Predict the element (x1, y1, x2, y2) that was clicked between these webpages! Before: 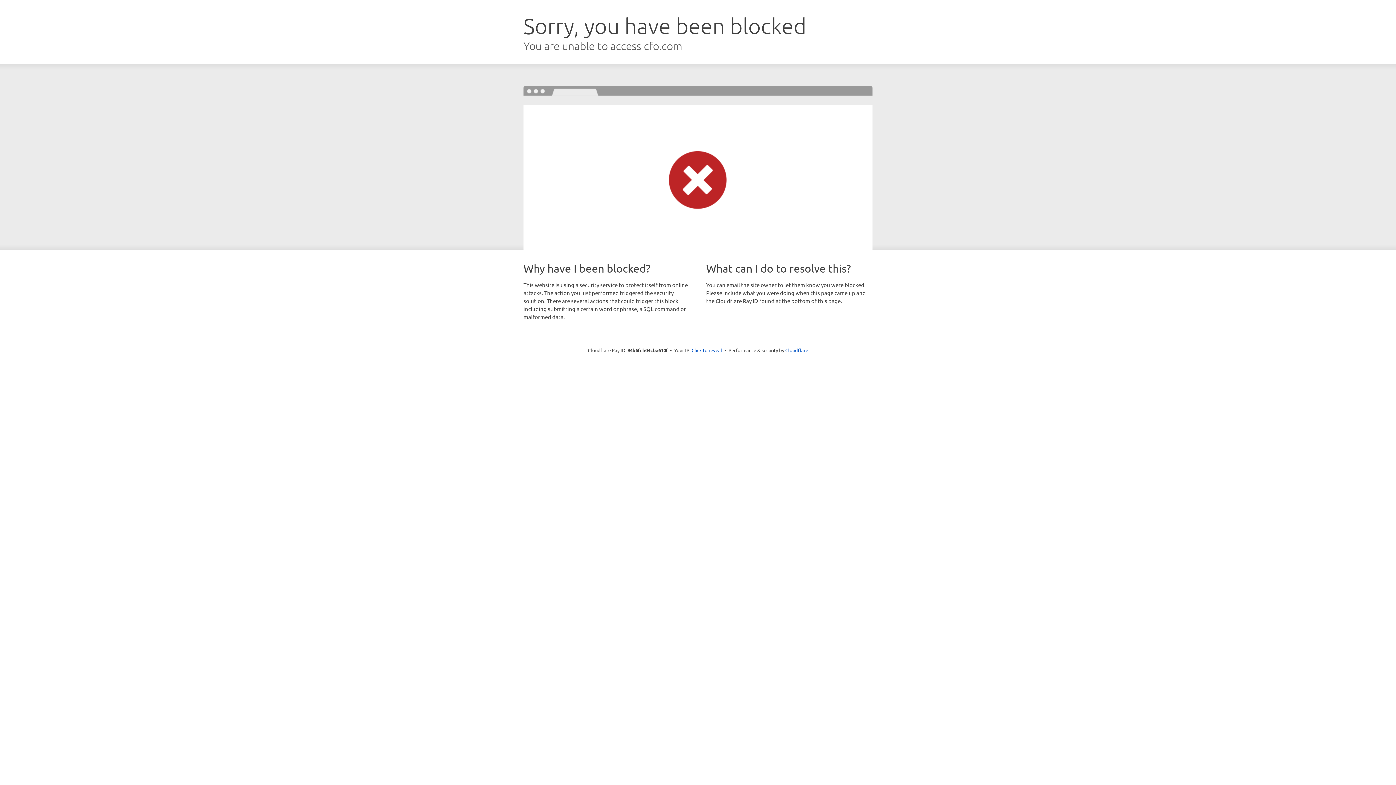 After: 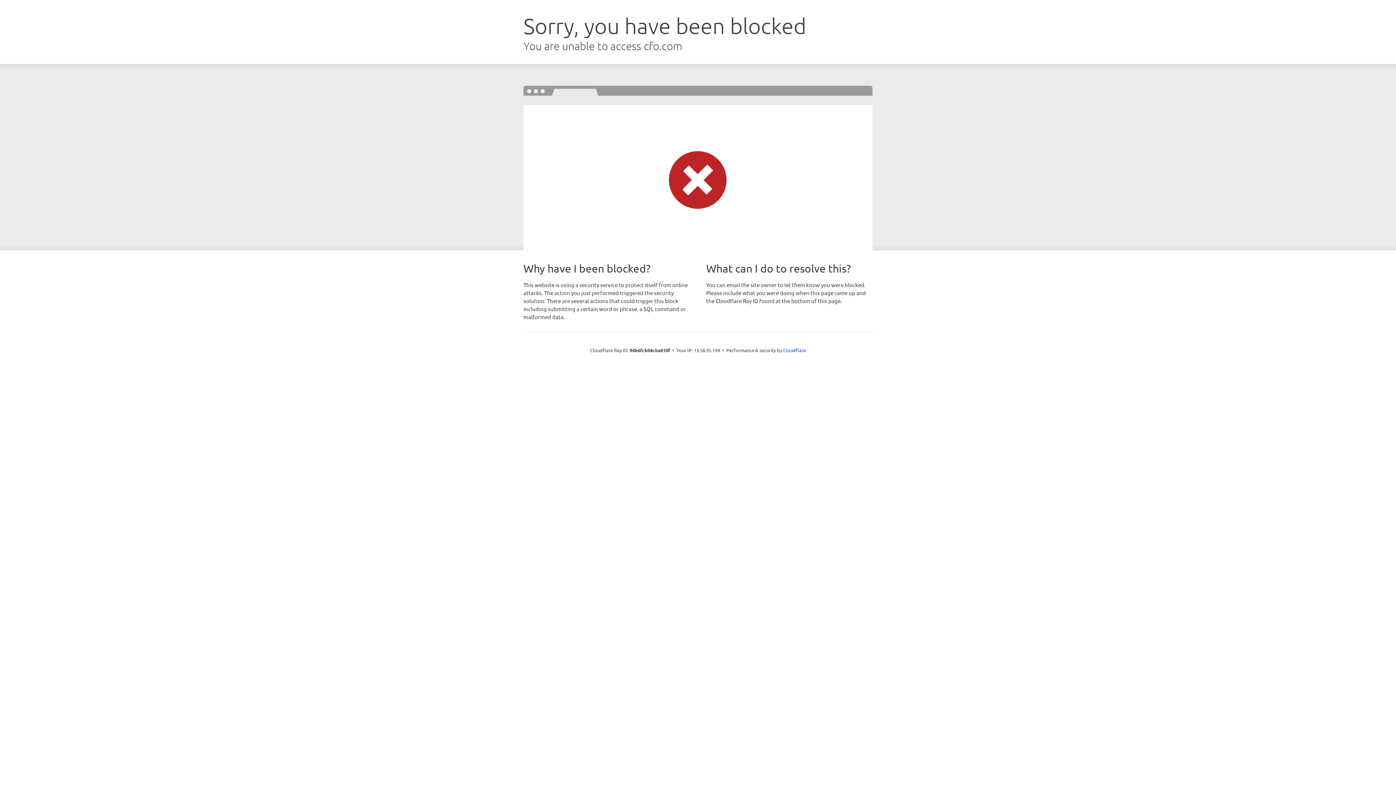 Action: label: Click to reveal bbox: (691, 346, 722, 353)